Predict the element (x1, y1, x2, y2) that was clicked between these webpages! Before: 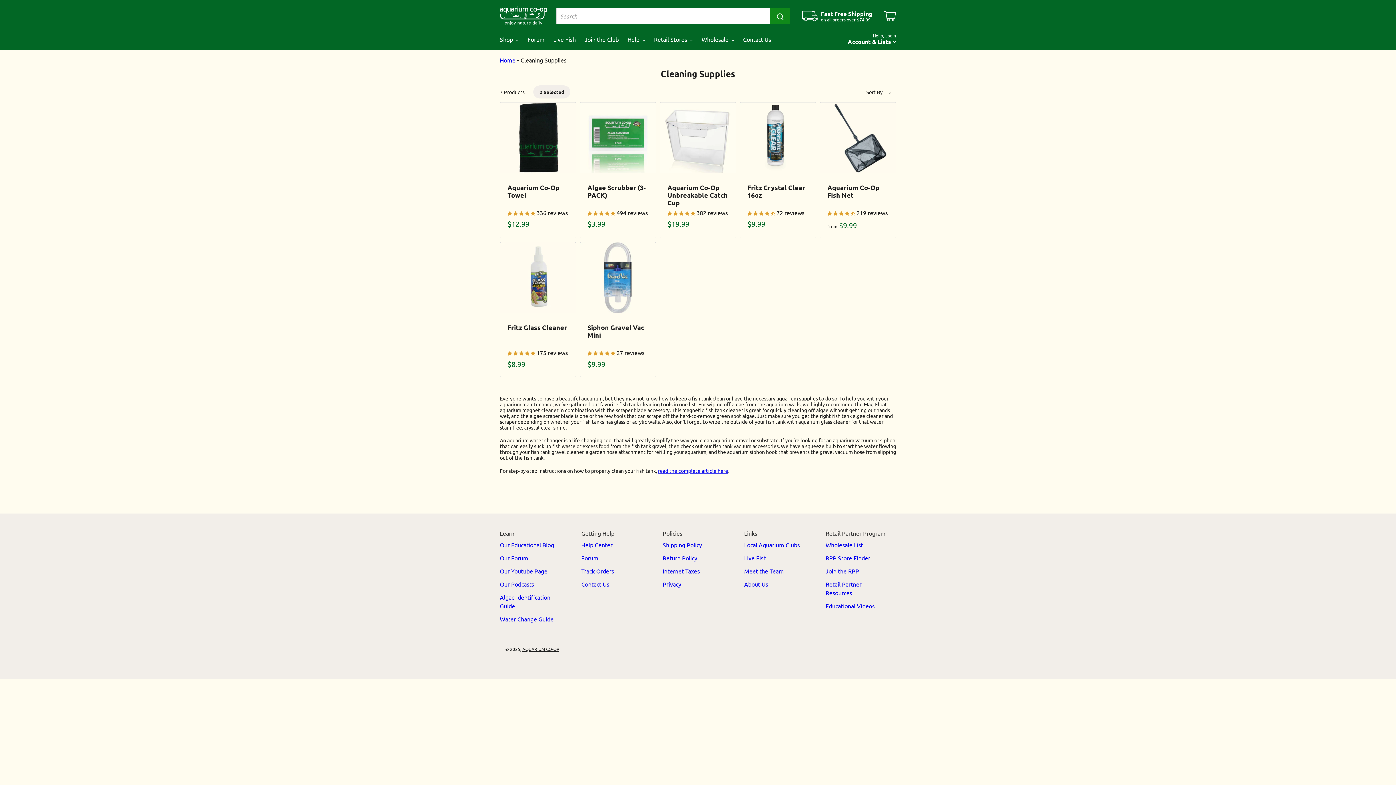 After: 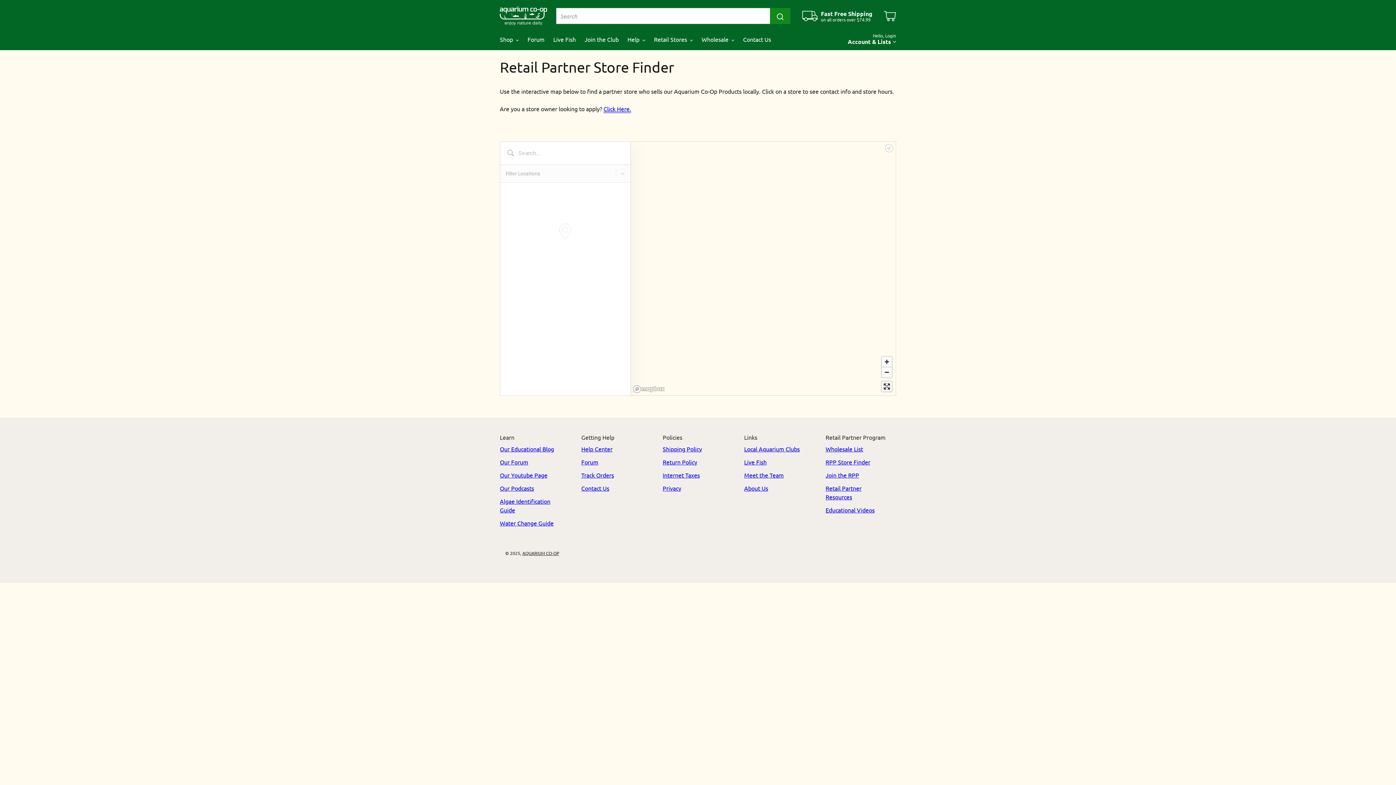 Action: label: RPP Store Finder bbox: (825, 554, 870, 561)